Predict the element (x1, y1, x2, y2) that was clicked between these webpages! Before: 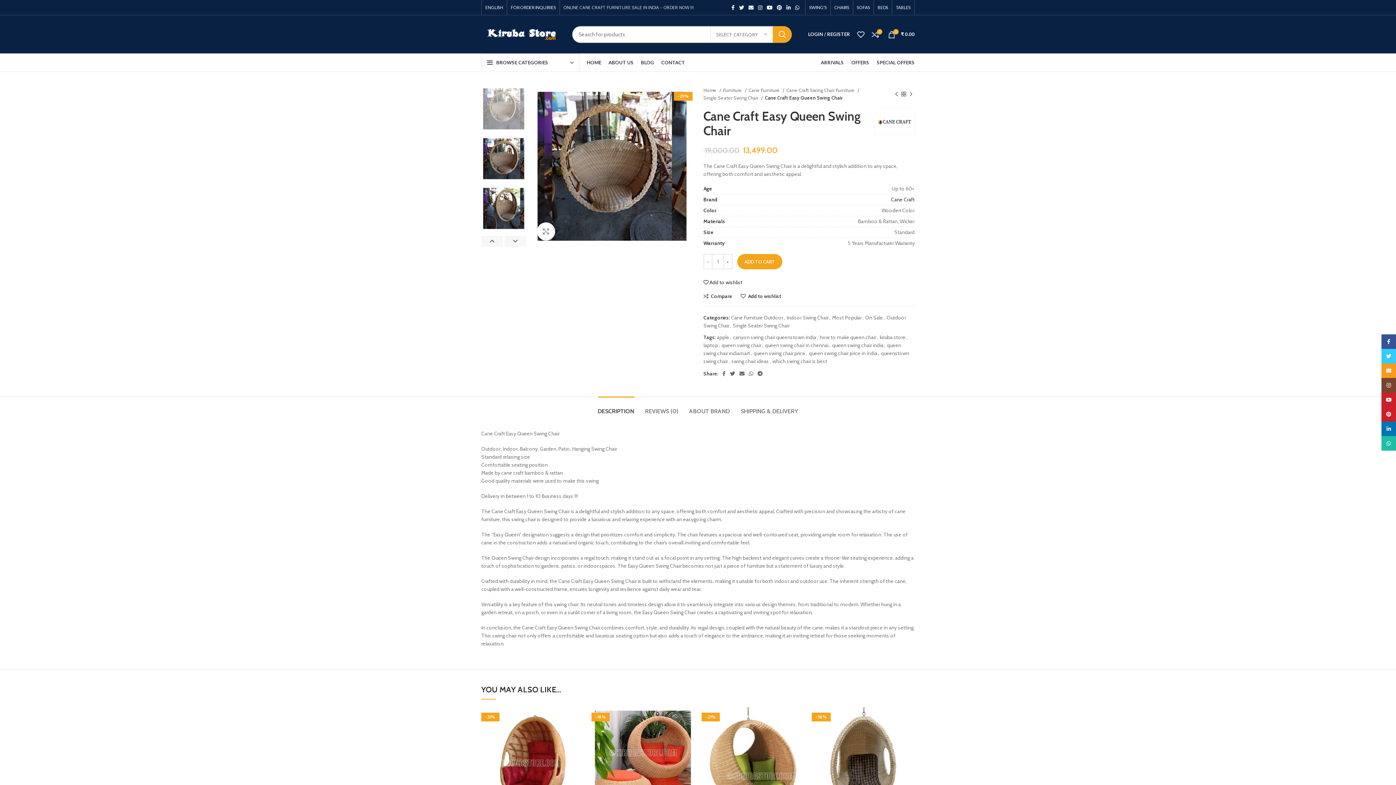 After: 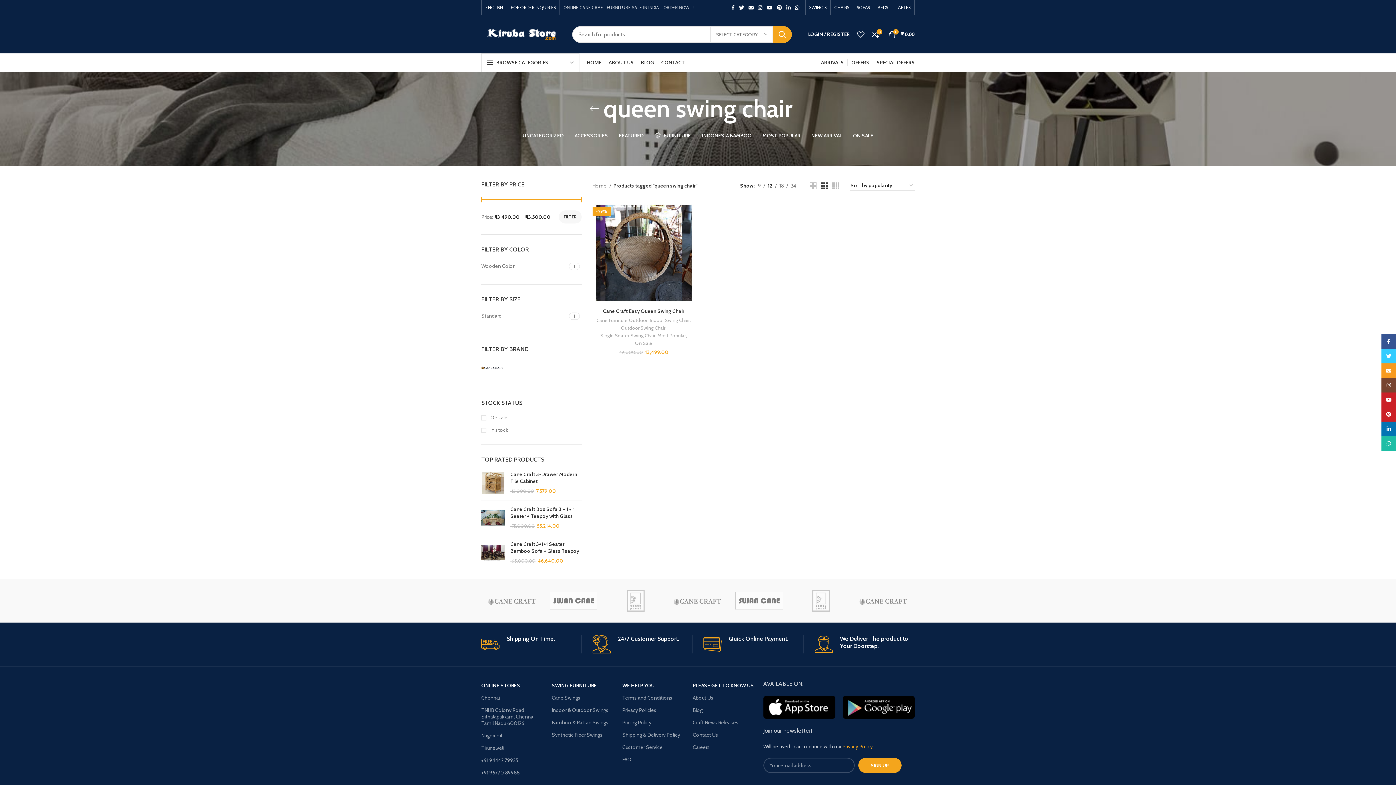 Action: bbox: (721, 342, 761, 348) label: queen swing chair